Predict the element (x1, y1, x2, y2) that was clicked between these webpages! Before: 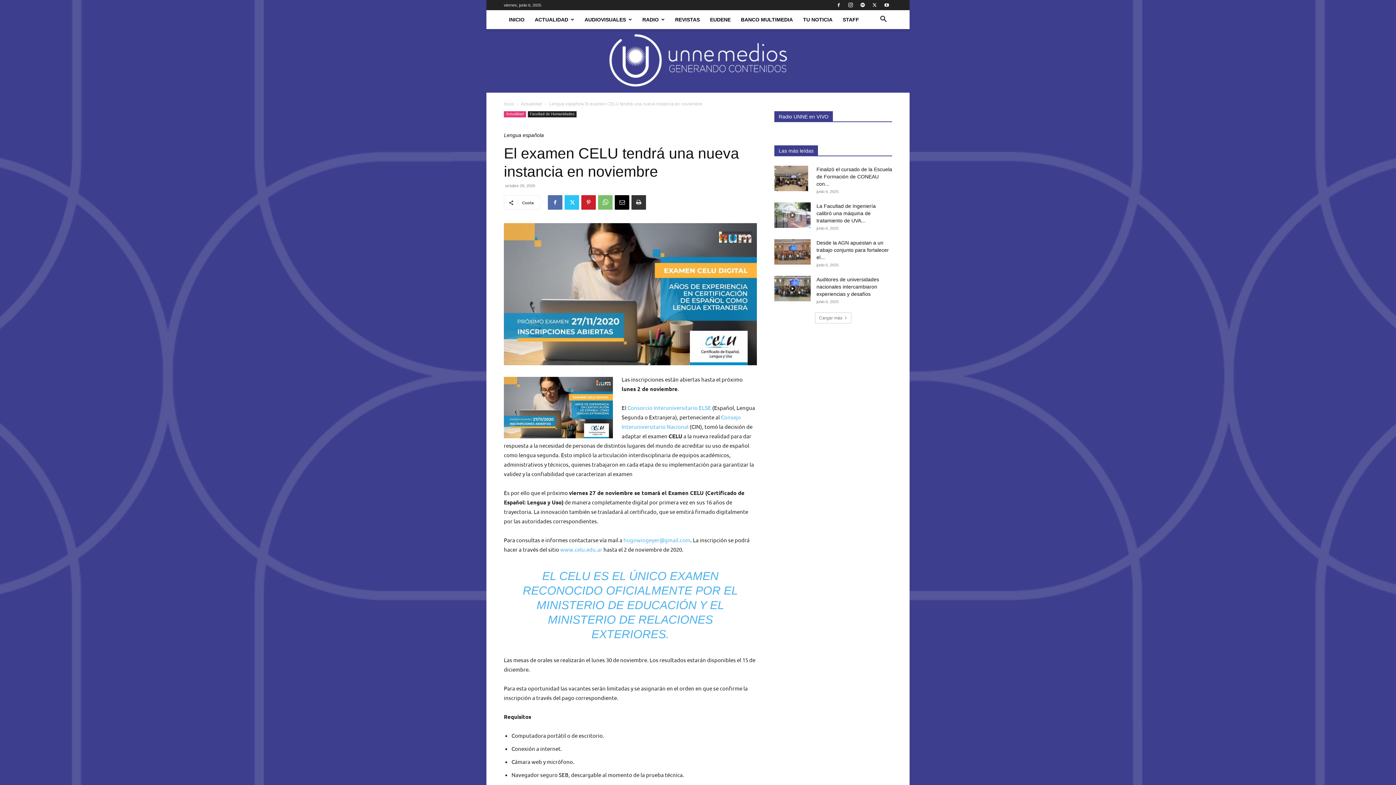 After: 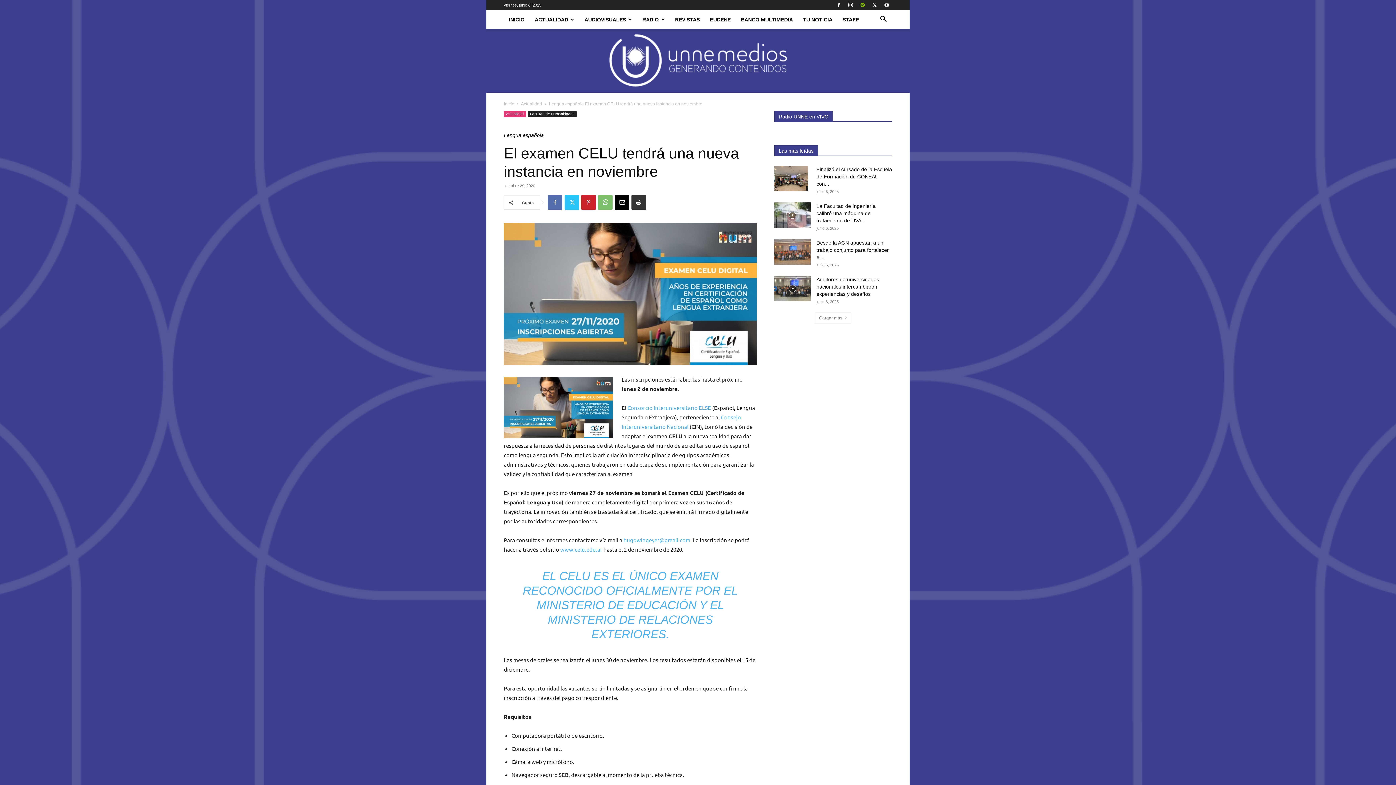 Action: bbox: (857, 0, 868, 10)